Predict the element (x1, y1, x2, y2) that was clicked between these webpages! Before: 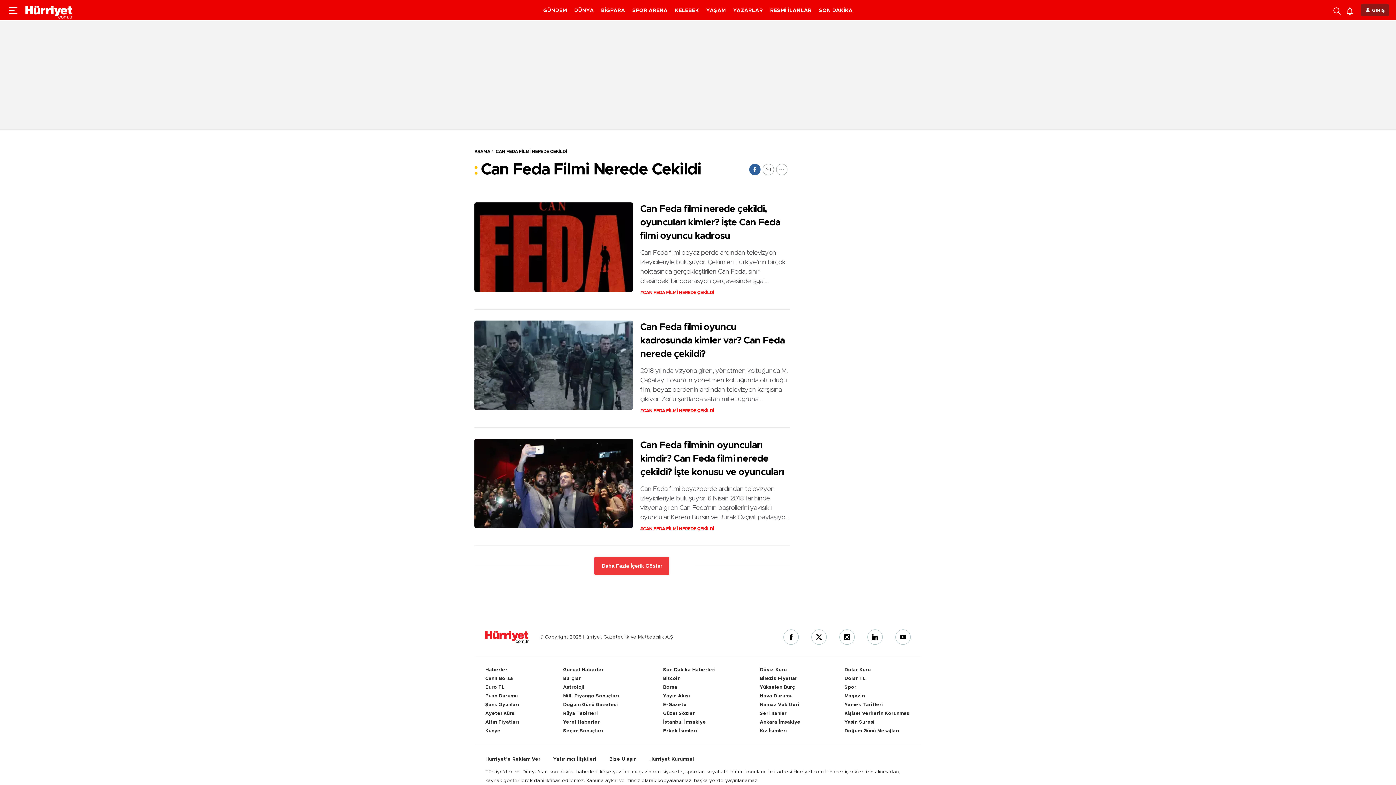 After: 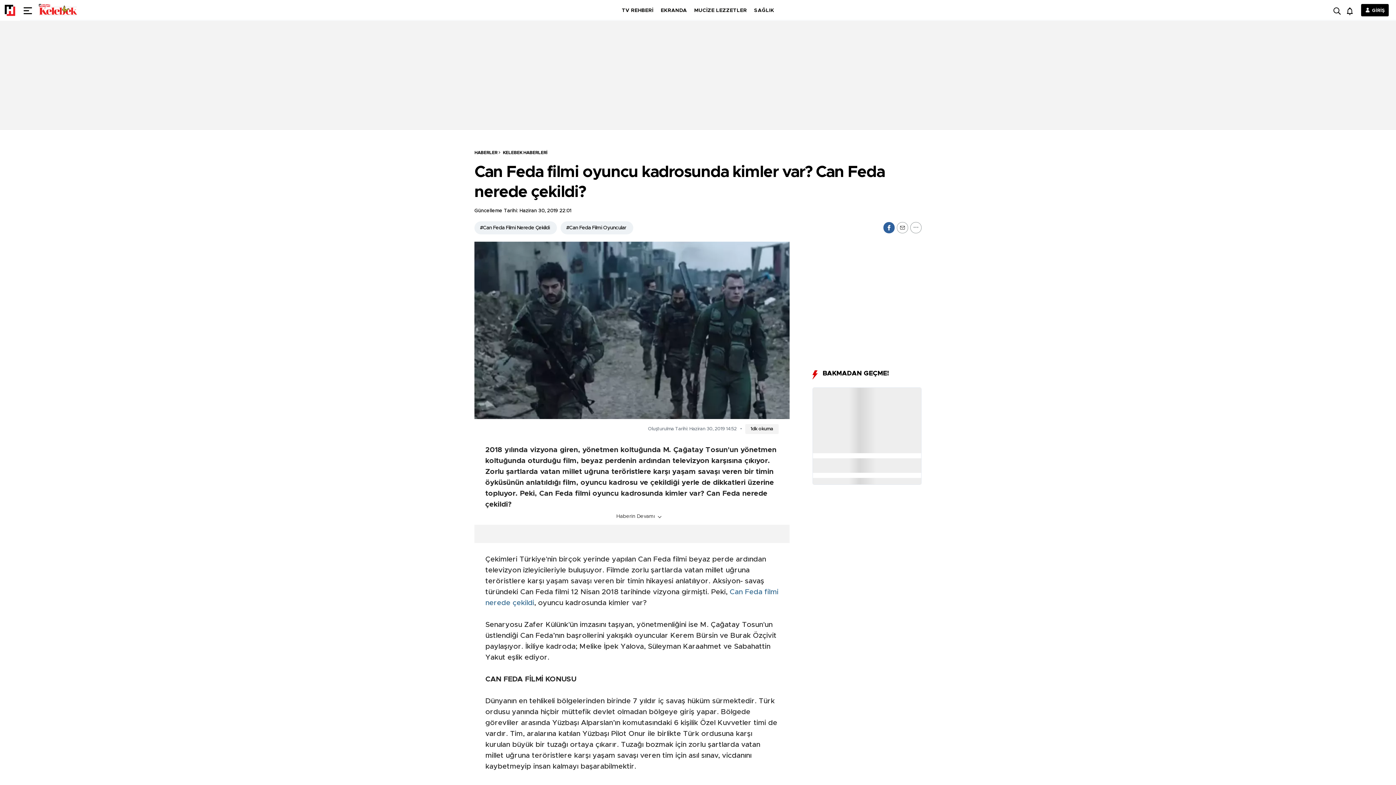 Action: bbox: (640, 320, 789, 361) label: Can Feda filmi oyuncu kadrosunda kimler var? Can Feda nerede çekildi?